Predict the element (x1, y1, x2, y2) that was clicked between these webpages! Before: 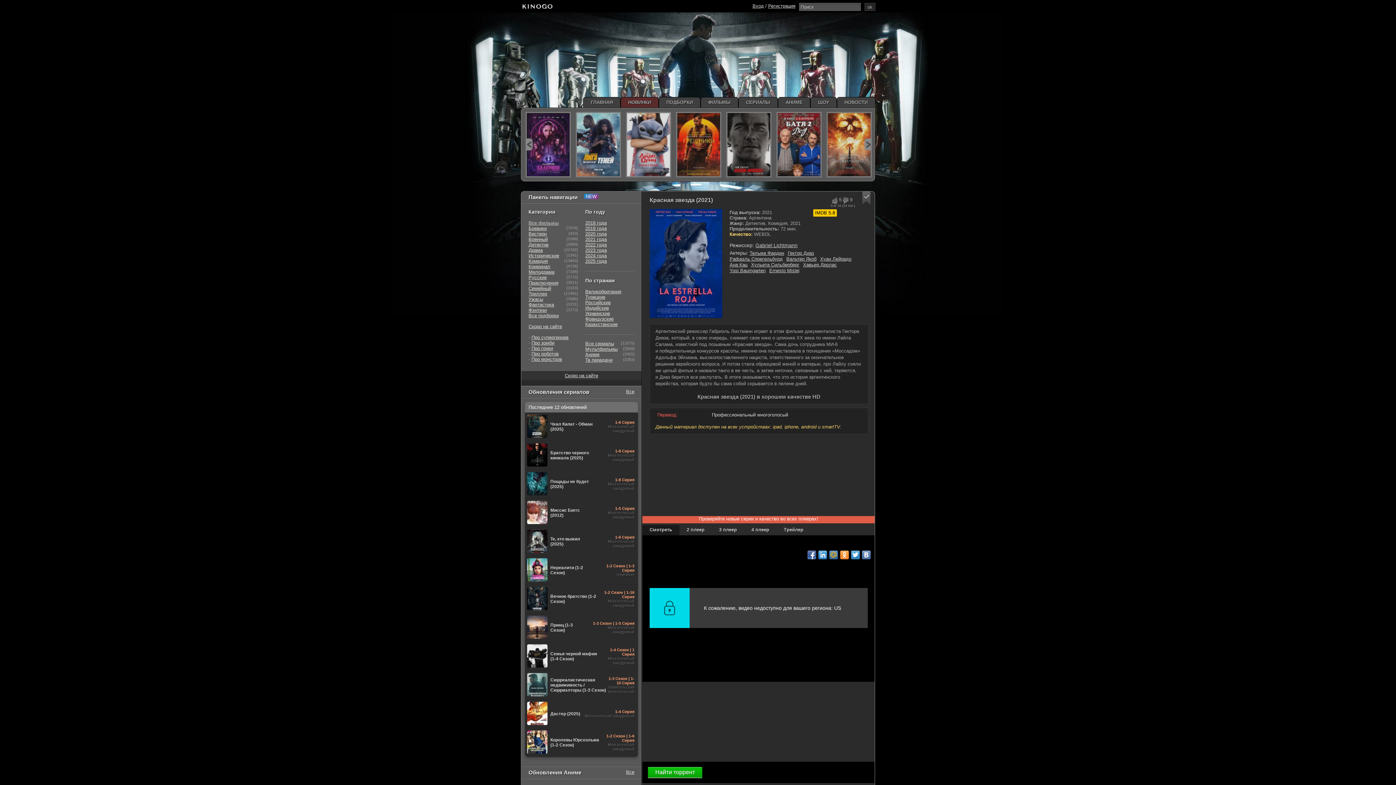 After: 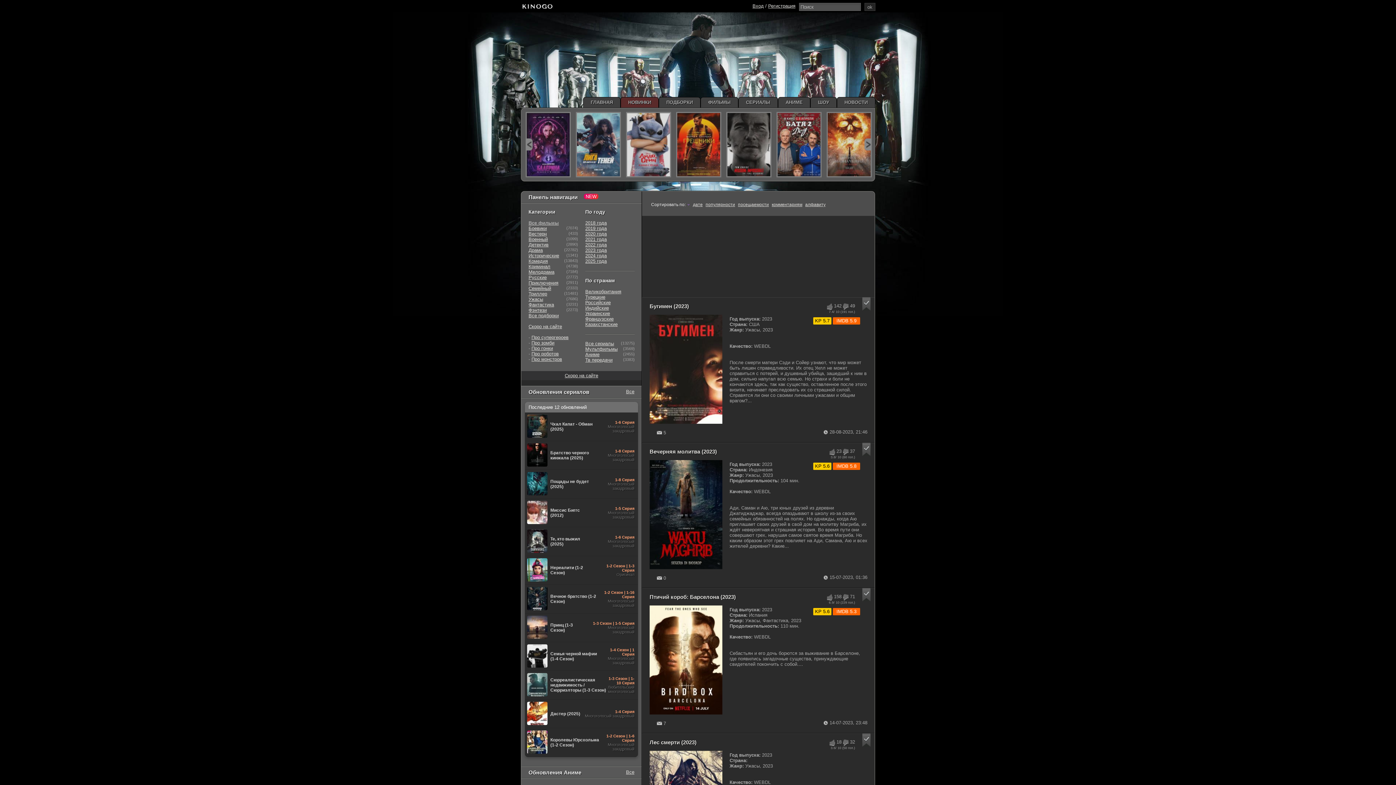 Action: bbox: (531, 356, 562, 362) label: Про монстров